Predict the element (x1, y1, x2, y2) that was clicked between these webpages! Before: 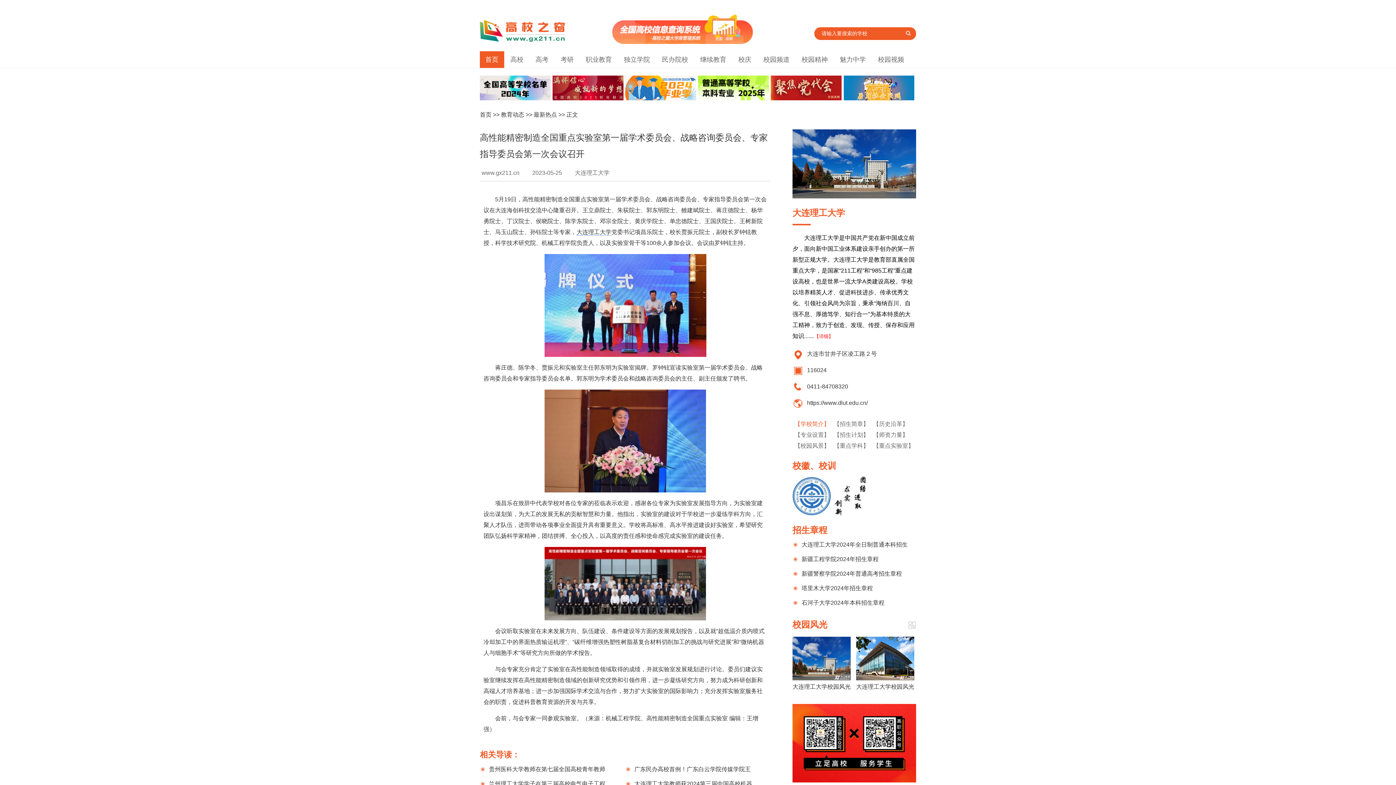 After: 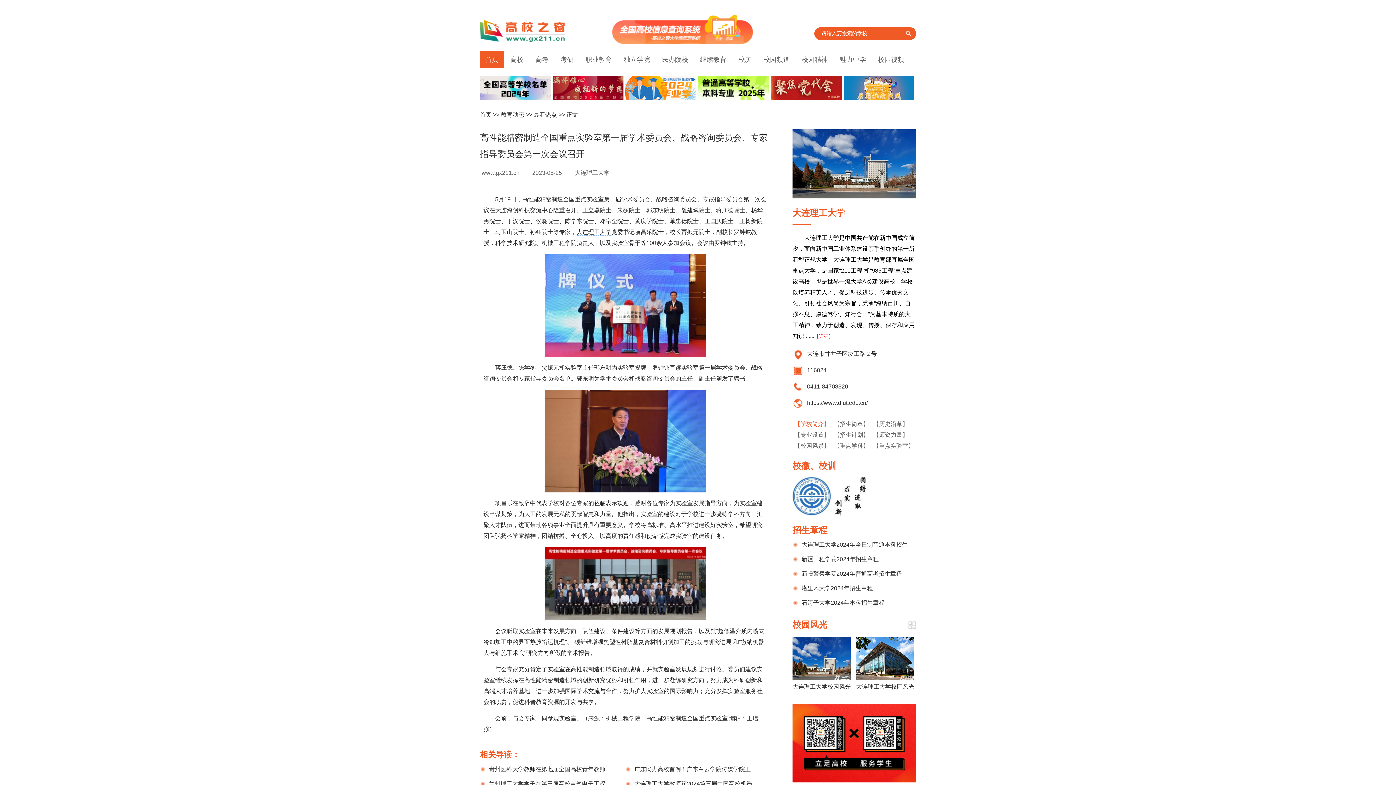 Action: bbox: (832, 432, 871, 438) label: 【招生计划】